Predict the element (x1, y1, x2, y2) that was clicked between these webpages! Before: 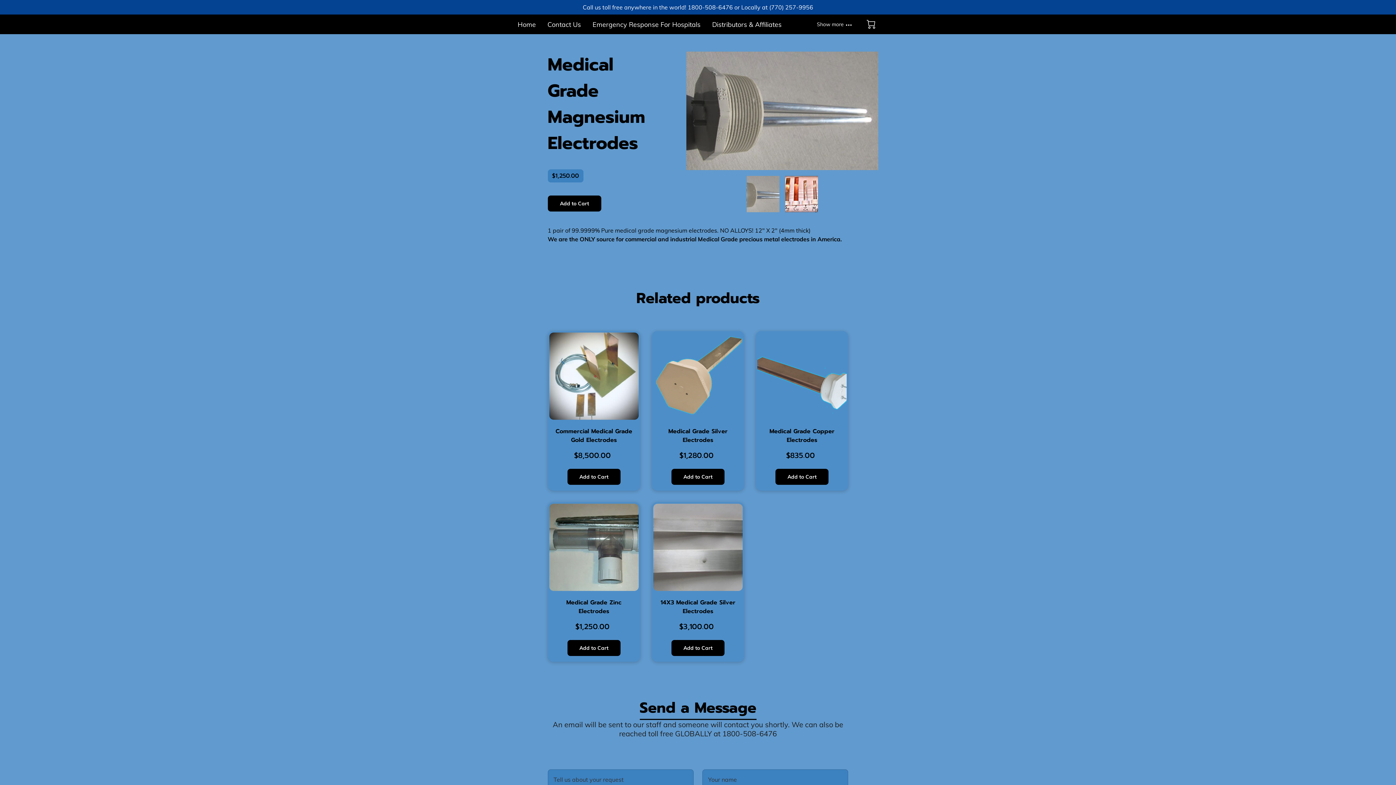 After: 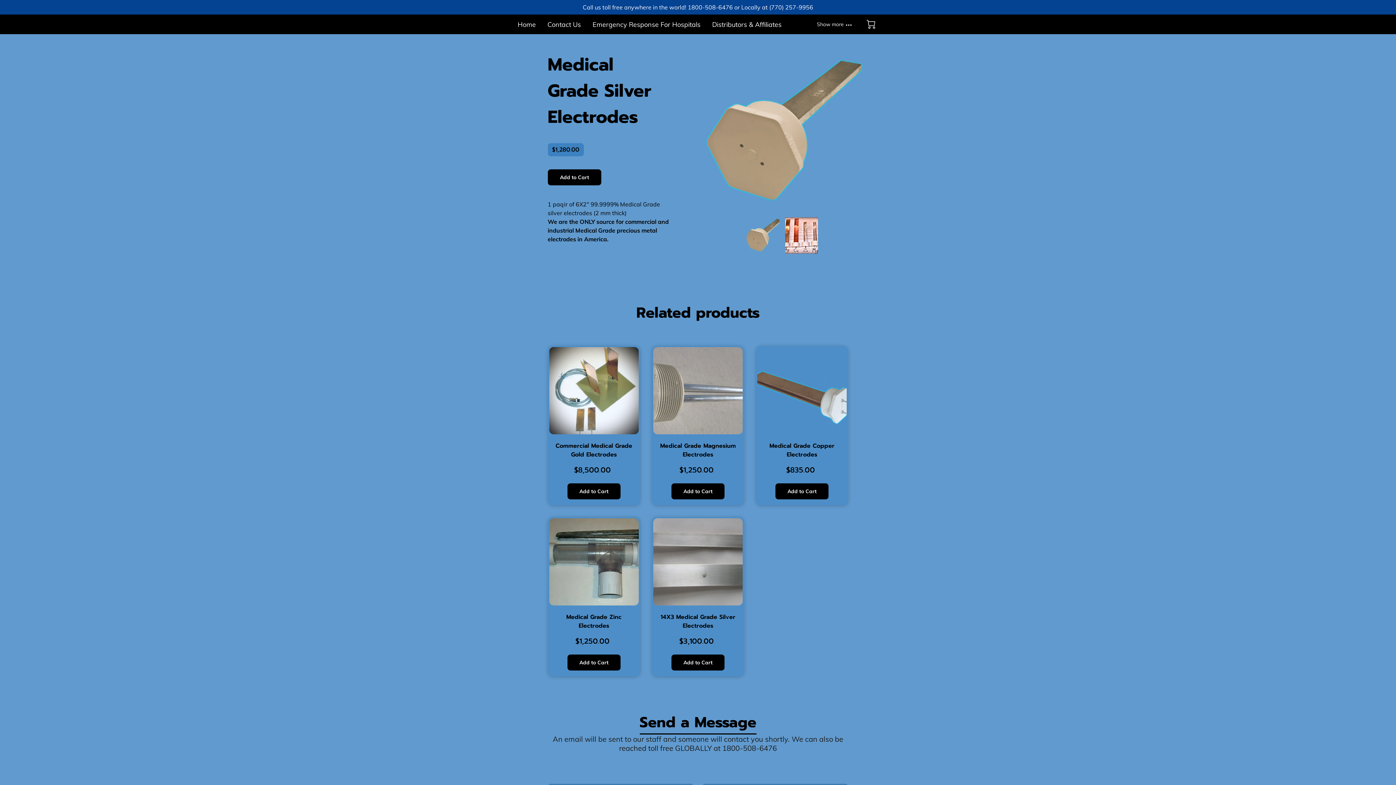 Action: bbox: (651, 331, 744, 490) label: Medical Grade Silver Electrodes
$1,280.00
Add to Cart